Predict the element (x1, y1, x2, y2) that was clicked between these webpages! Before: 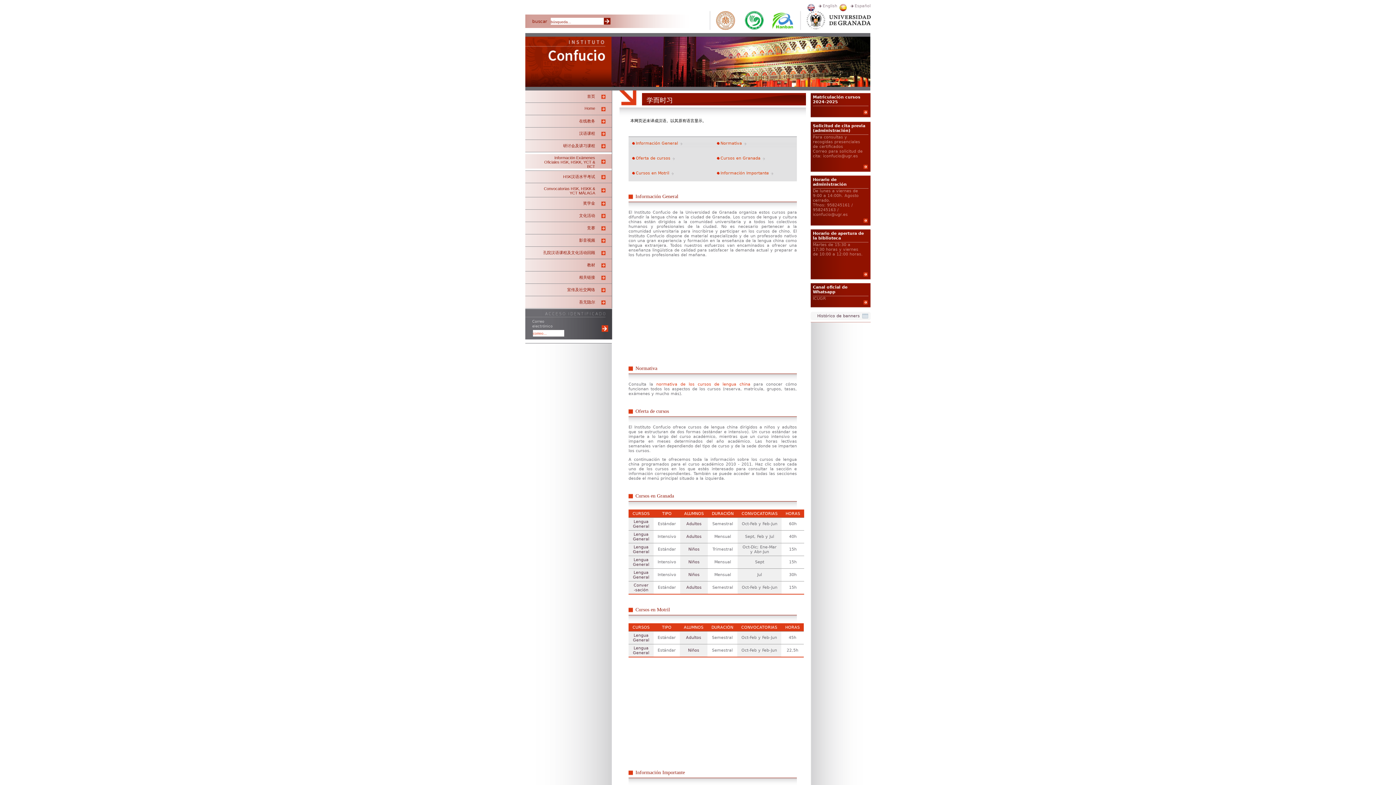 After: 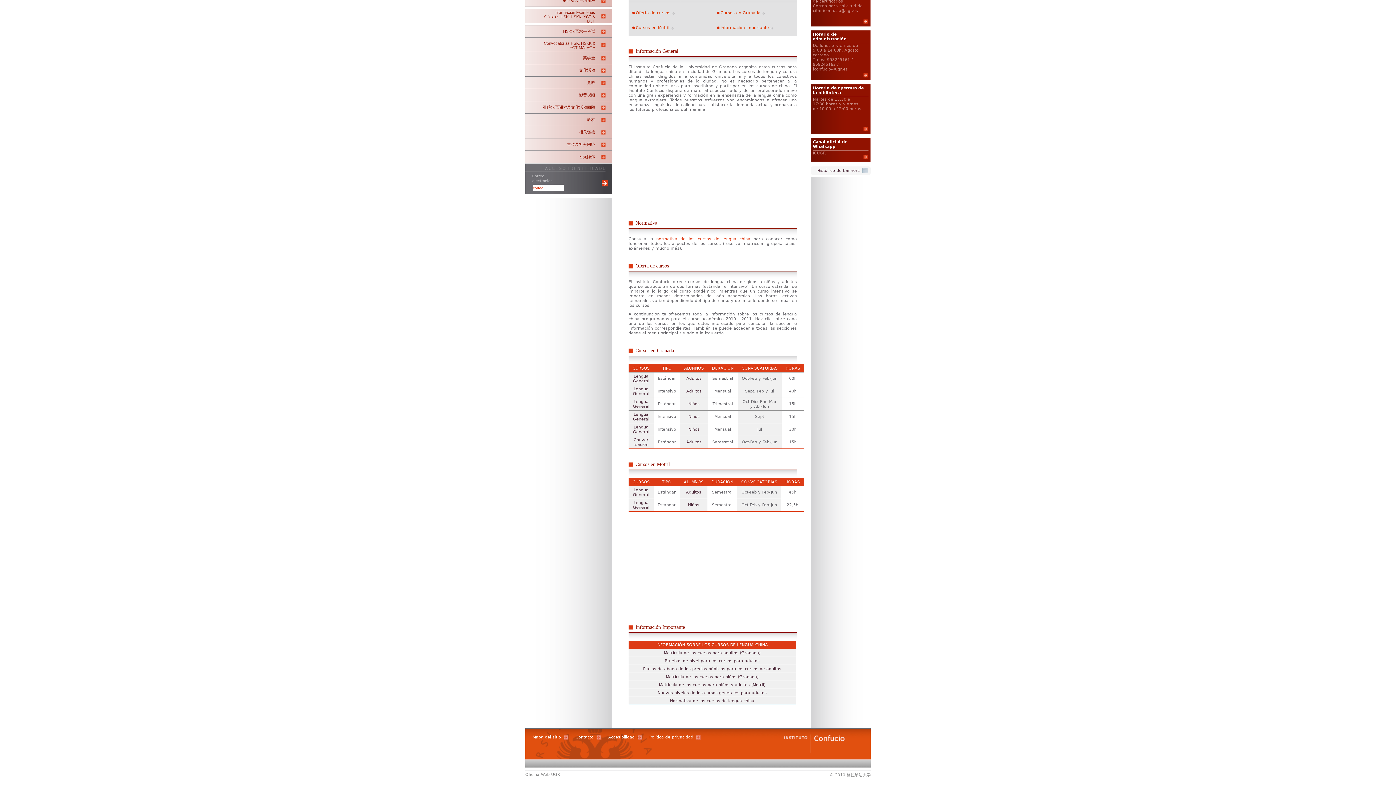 Action: bbox: (720, 140, 747, 147) label: Normativa